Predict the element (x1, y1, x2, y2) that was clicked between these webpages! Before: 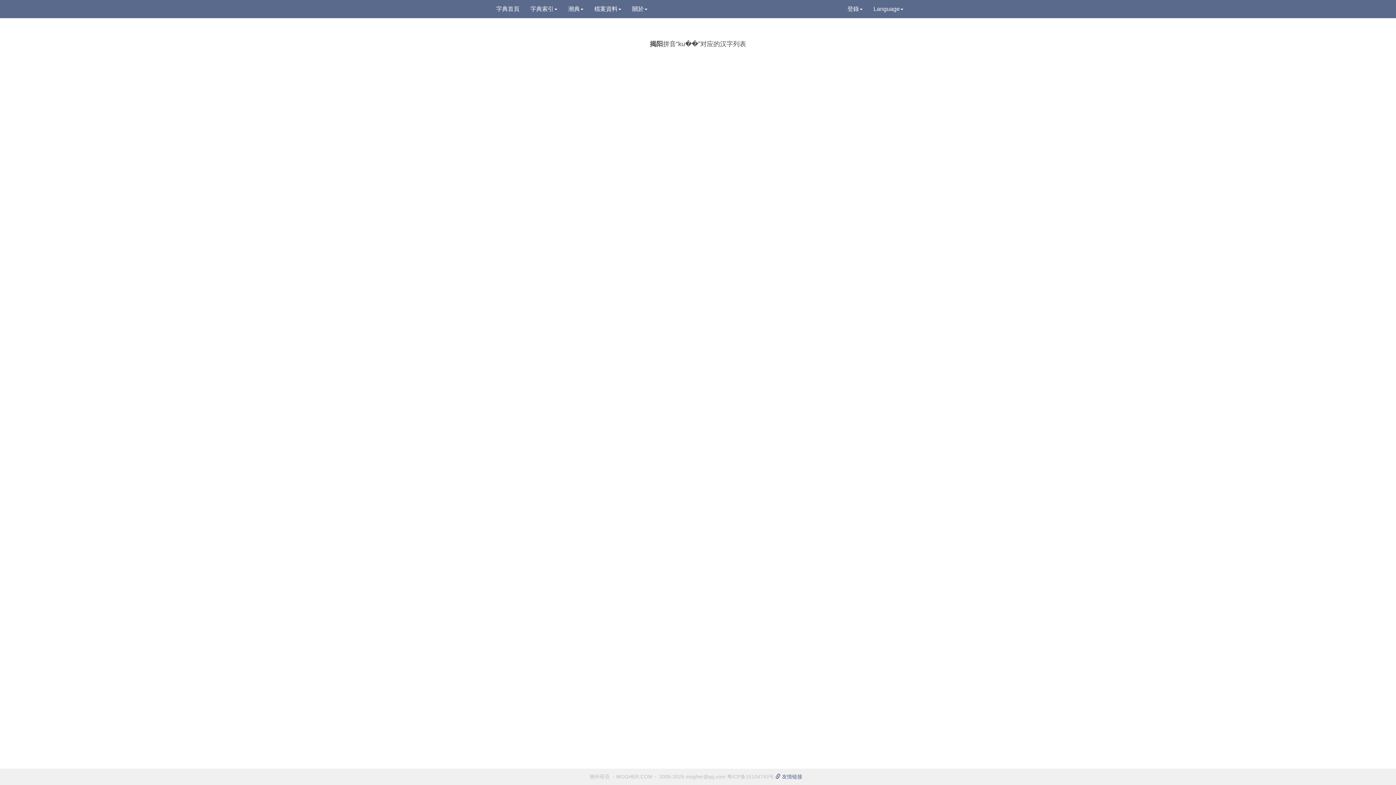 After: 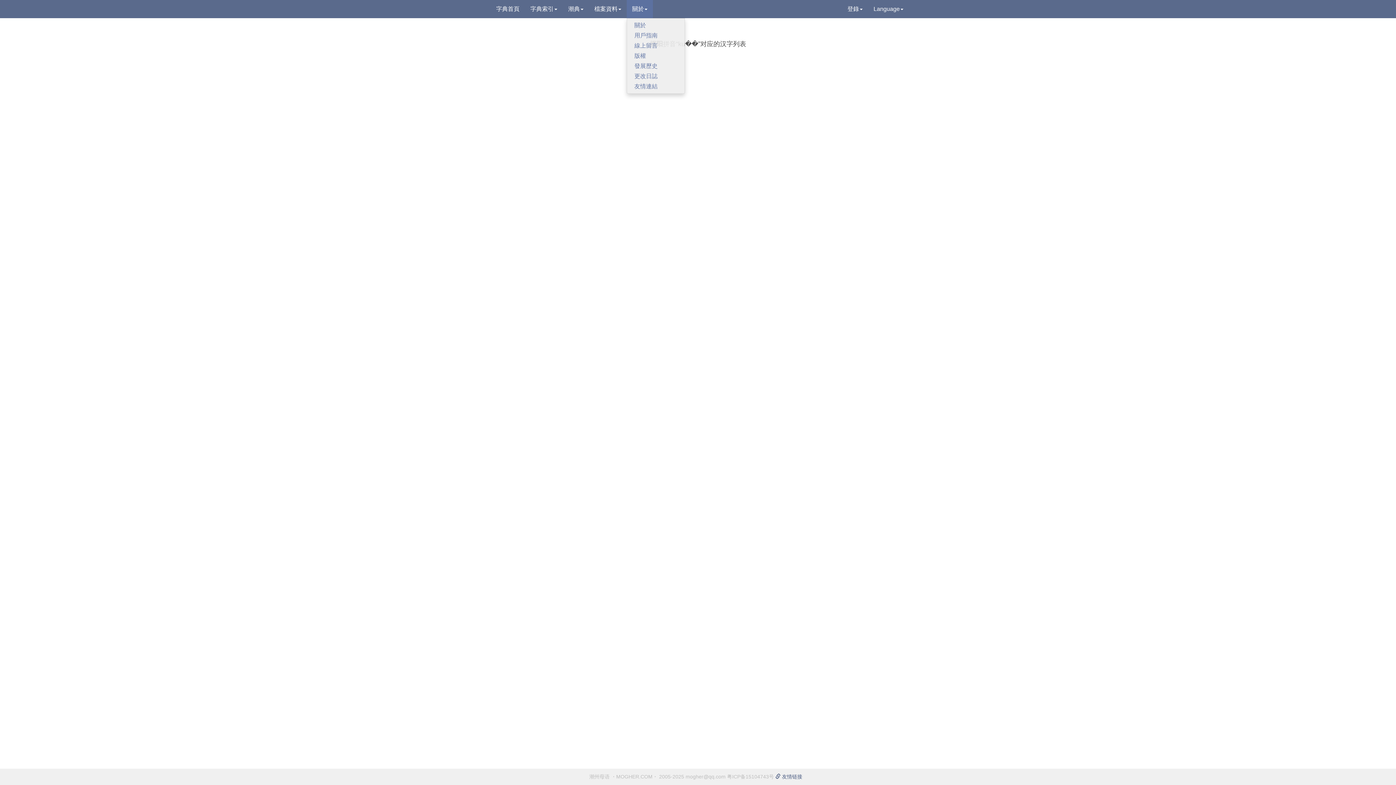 Action: label: 關於 bbox: (626, 0, 653, 18)